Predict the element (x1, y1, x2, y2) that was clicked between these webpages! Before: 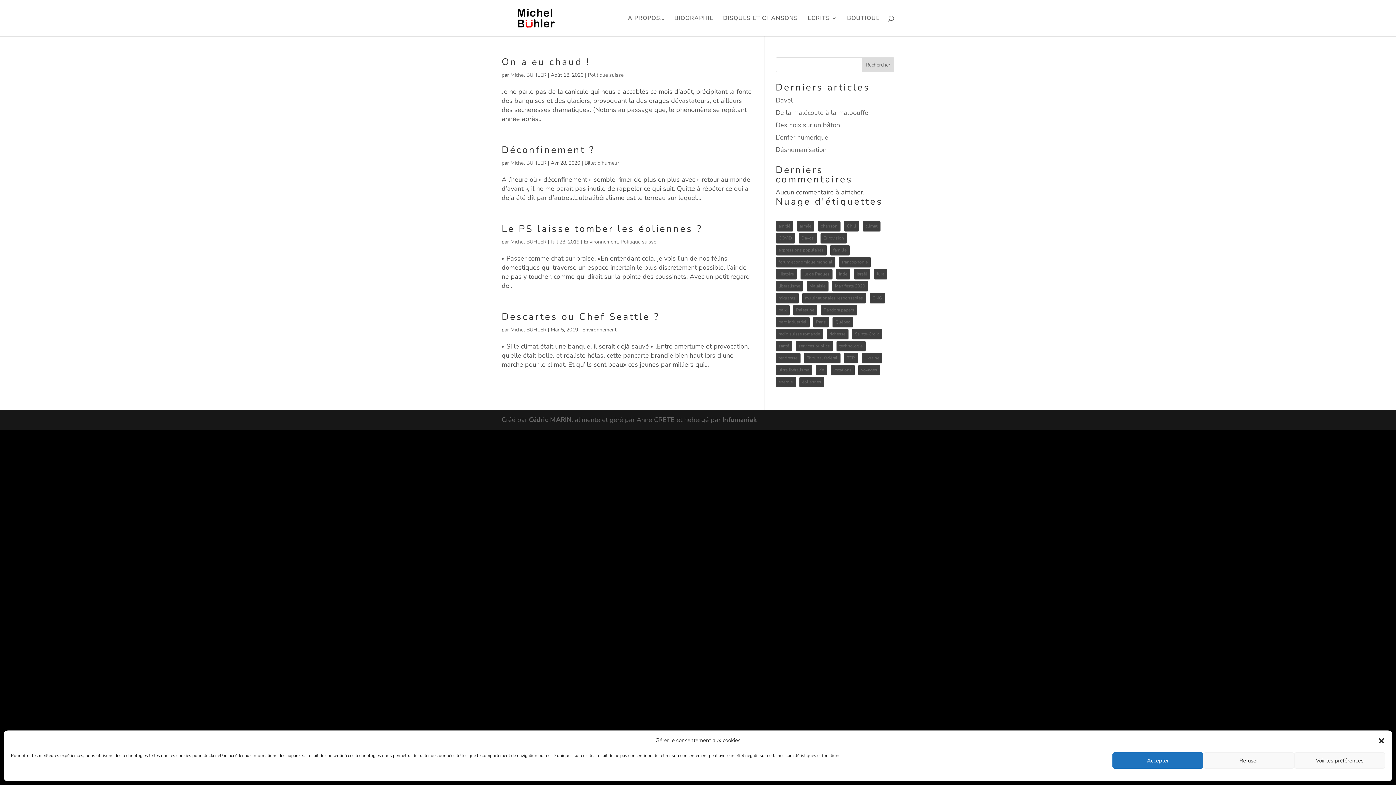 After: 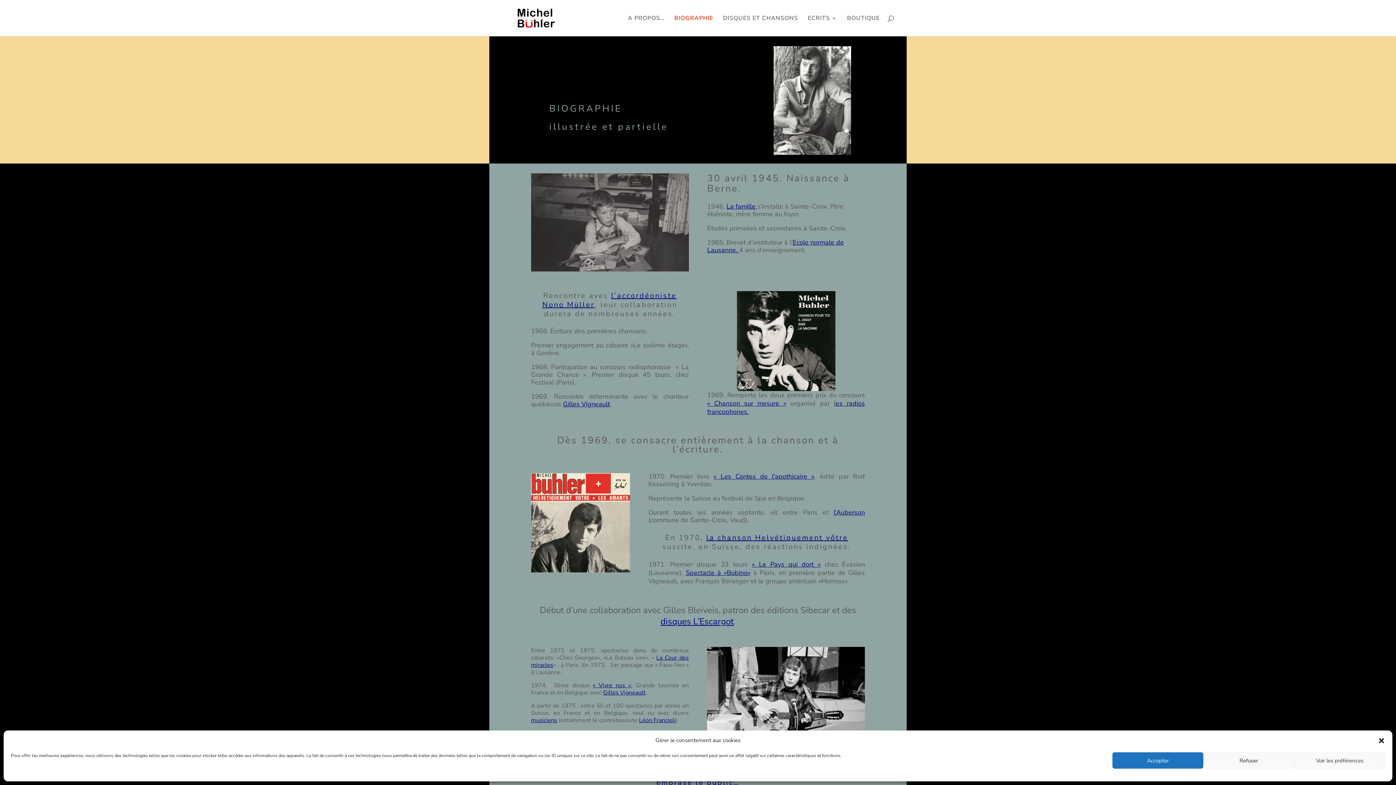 Action: label: BIOGRAPHIE bbox: (674, 15, 713, 36)